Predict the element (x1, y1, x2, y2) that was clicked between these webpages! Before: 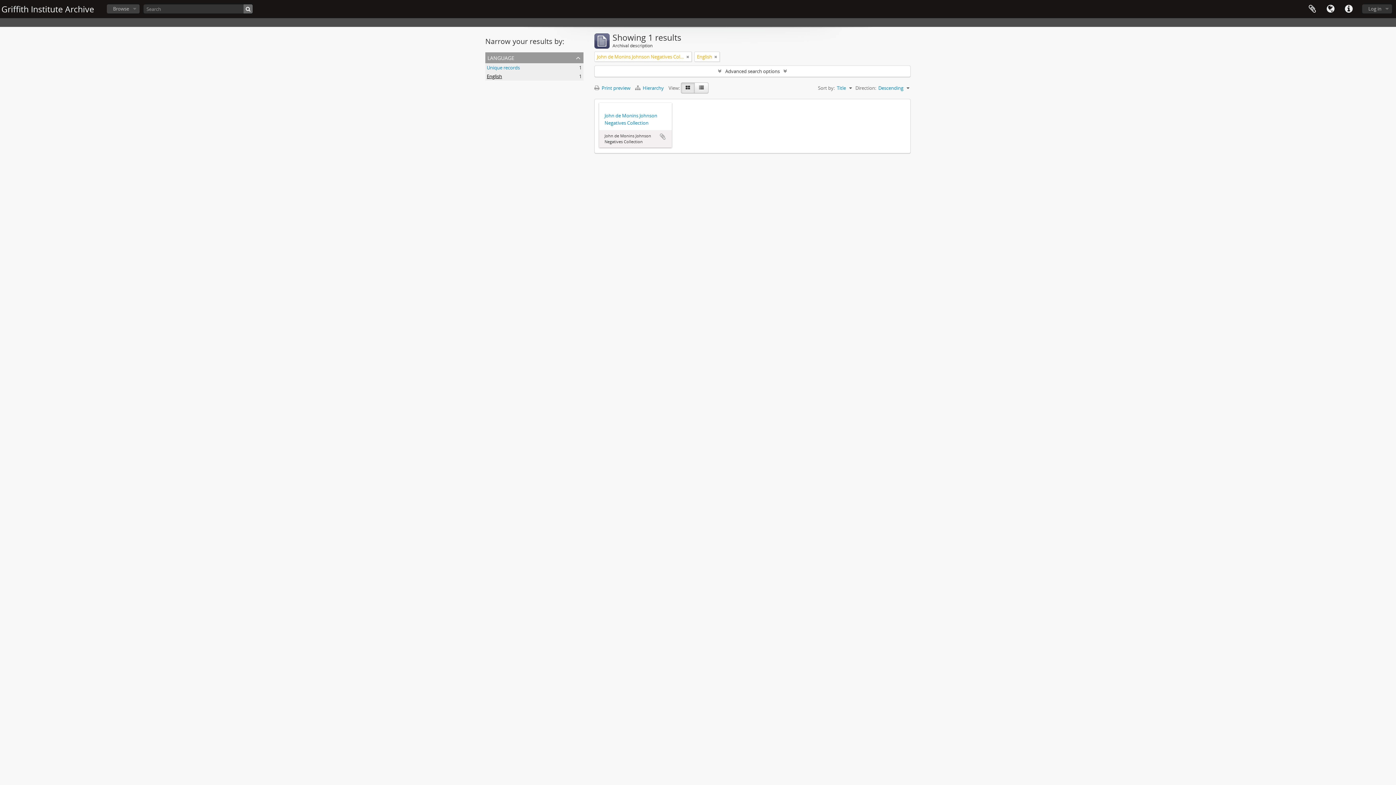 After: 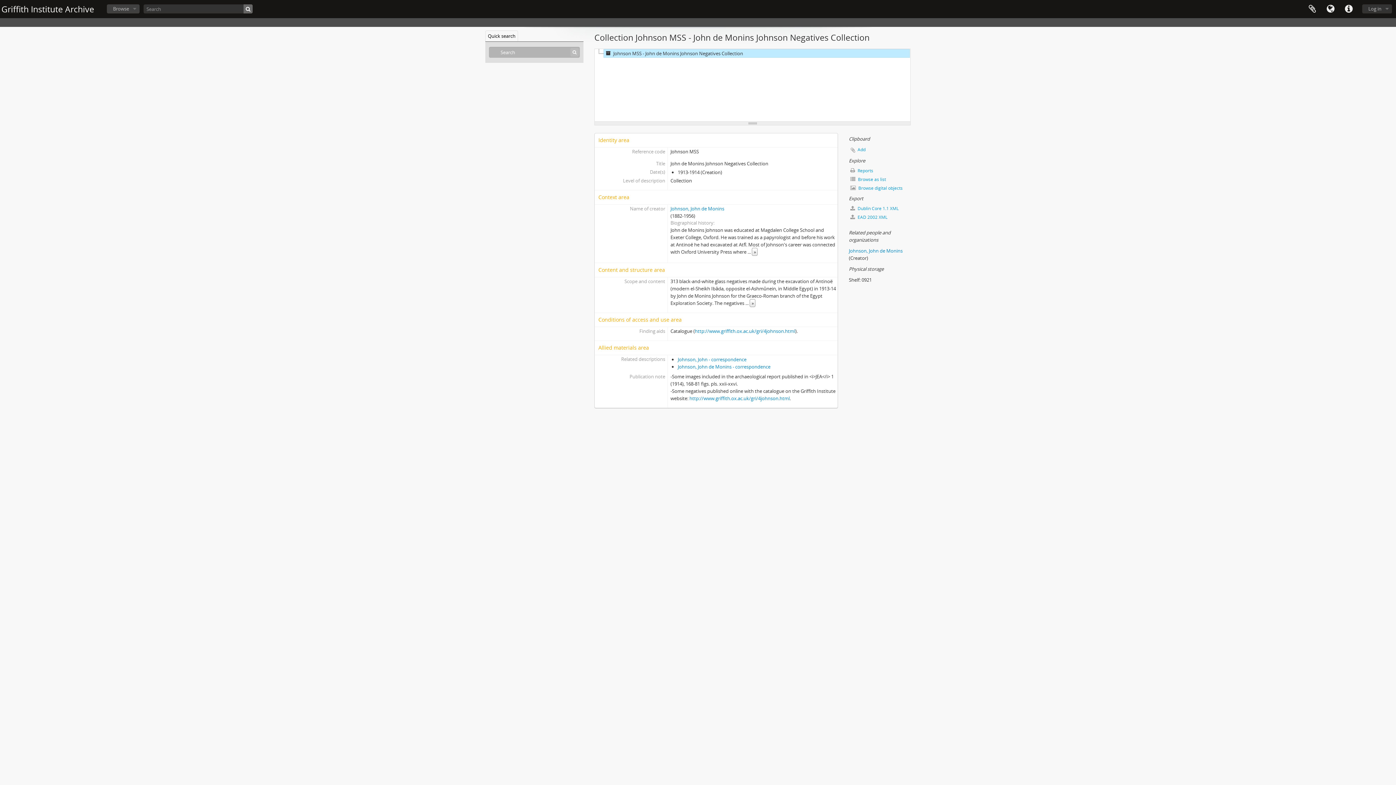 Action: bbox: (604, 112, 666, 126) label: John de Monins Johnson Negatives Collection